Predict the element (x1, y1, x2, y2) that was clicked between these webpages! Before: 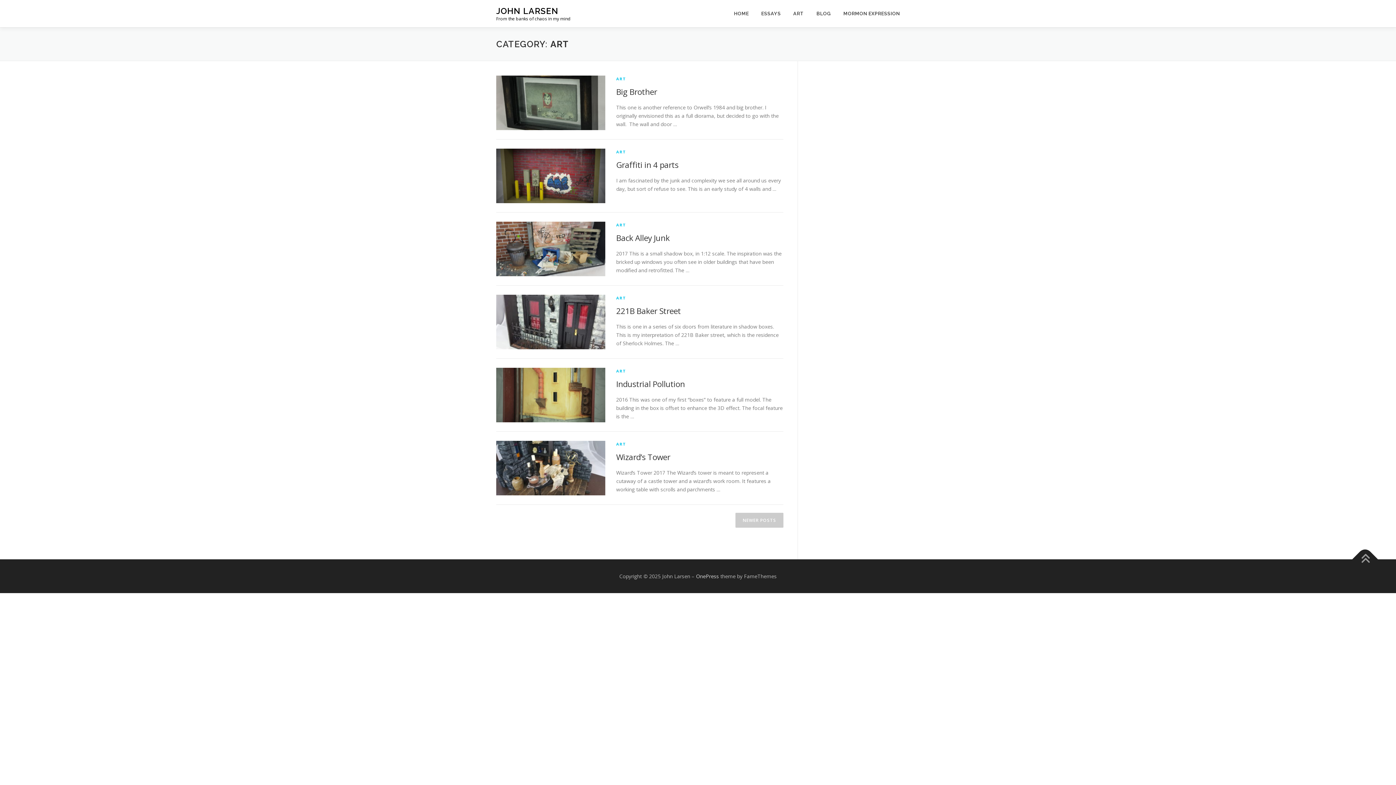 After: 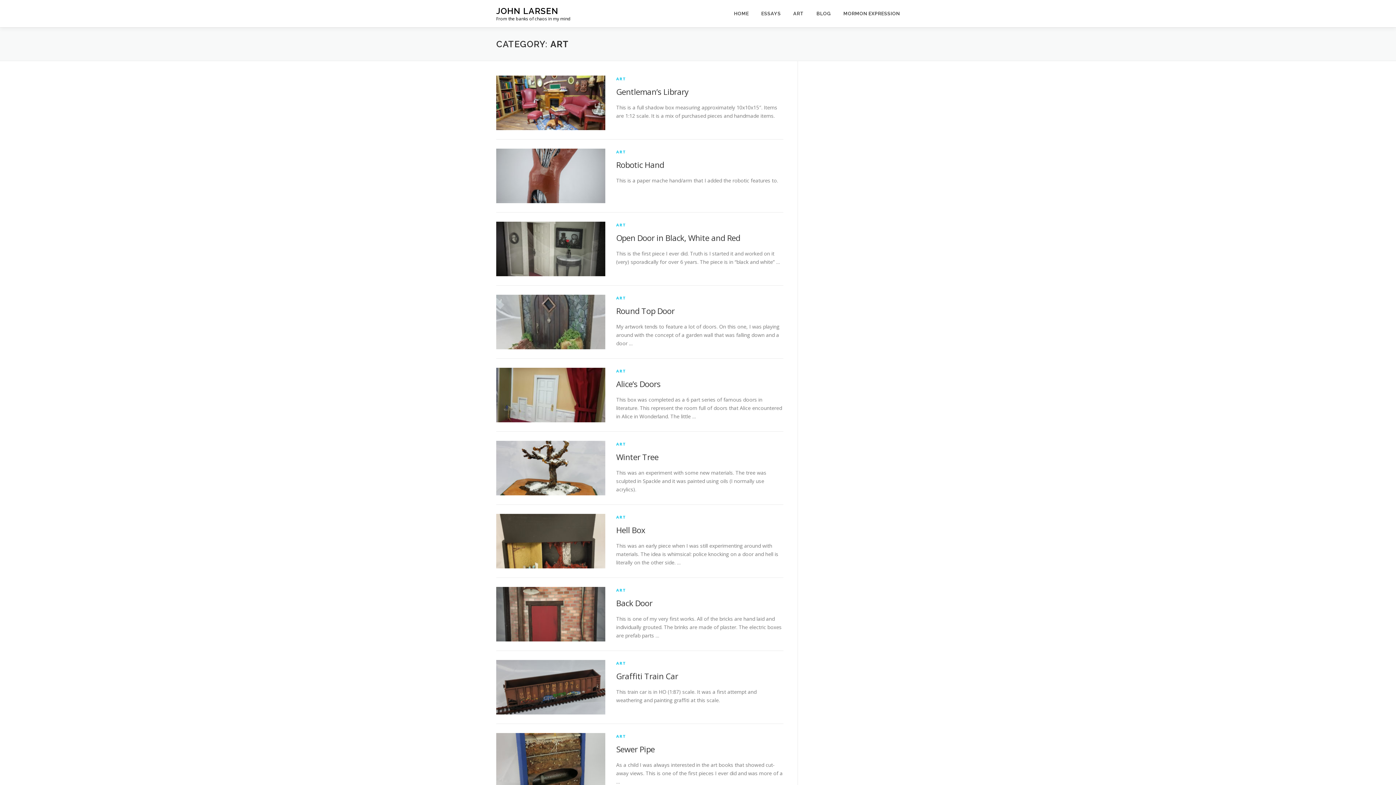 Action: label: NEWER POSTS bbox: (735, 513, 783, 528)